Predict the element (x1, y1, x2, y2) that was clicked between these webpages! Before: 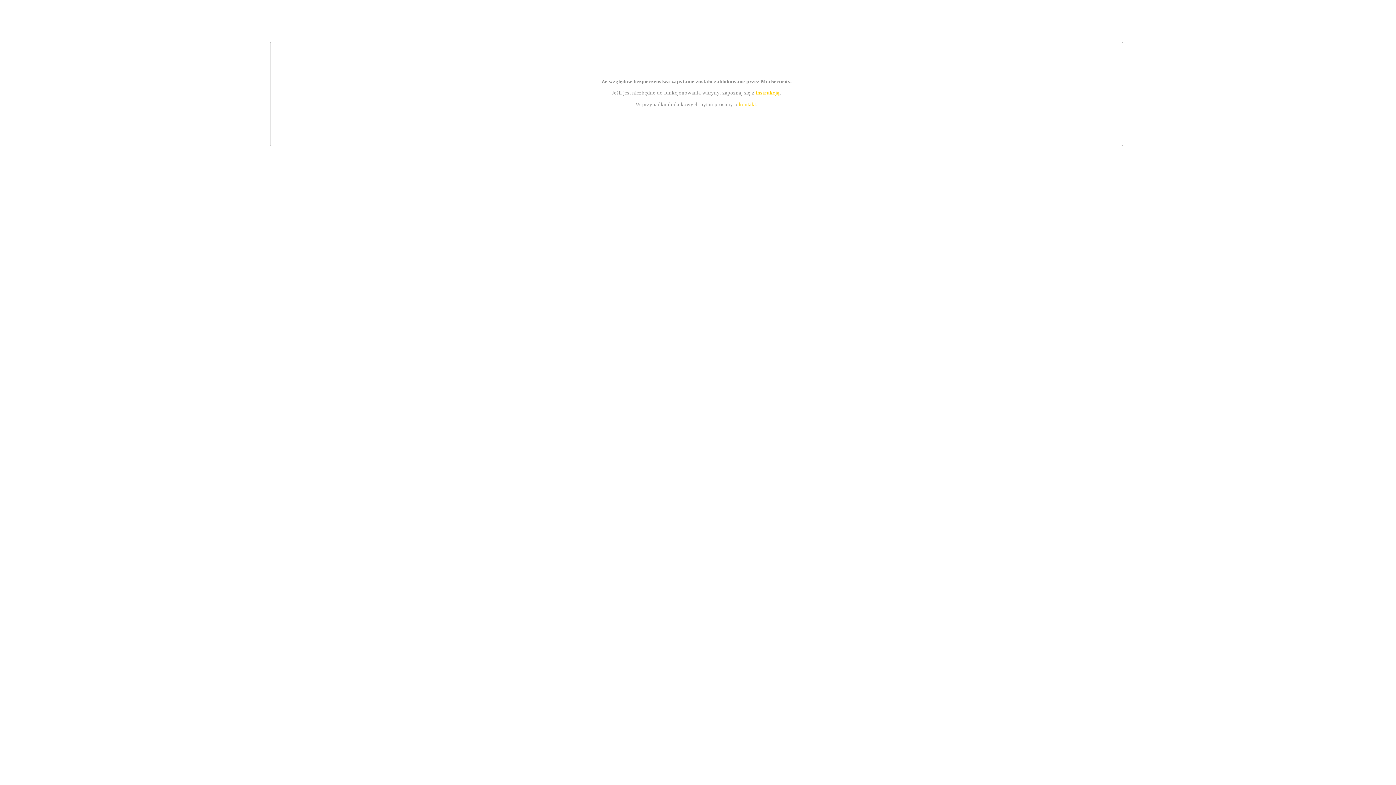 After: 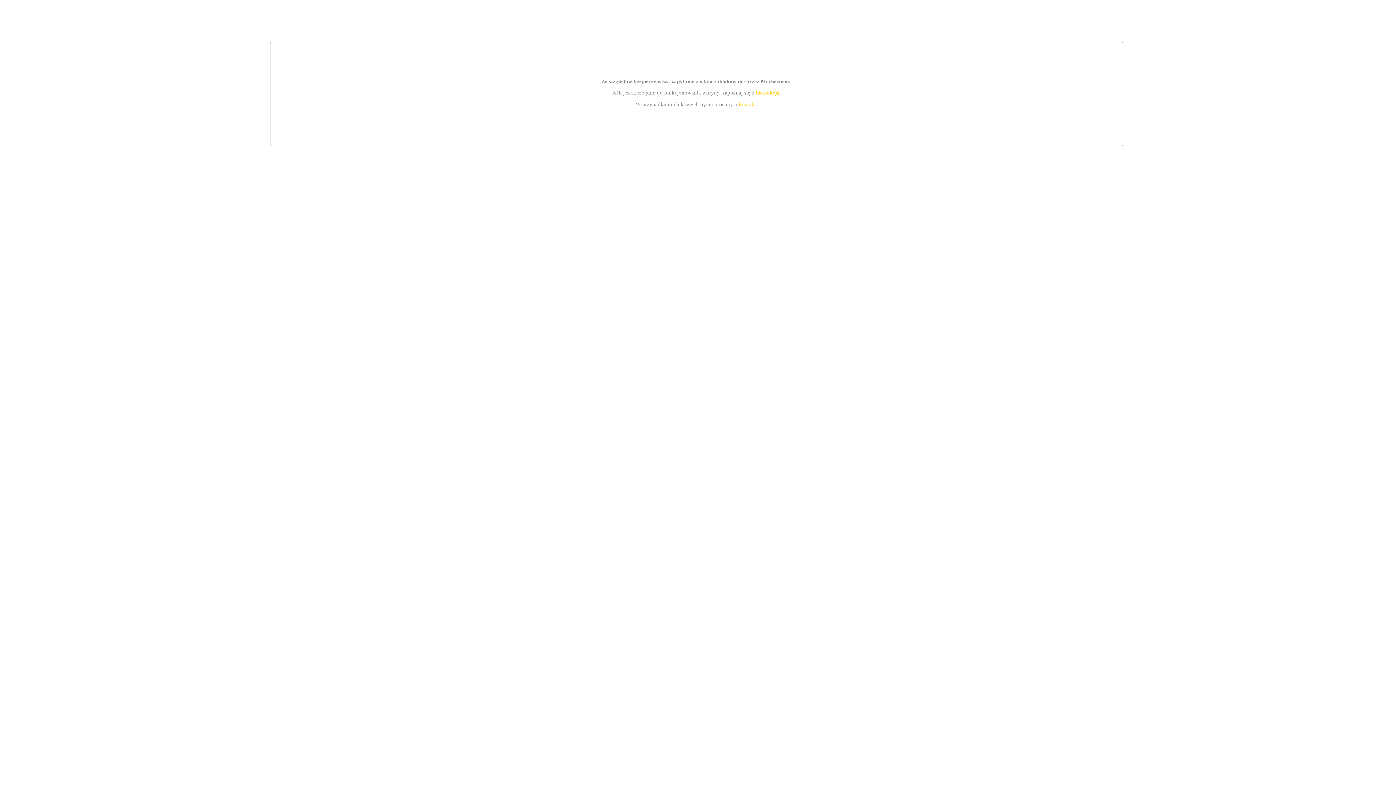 Action: label: instrukcją bbox: (755, 89, 779, 95)